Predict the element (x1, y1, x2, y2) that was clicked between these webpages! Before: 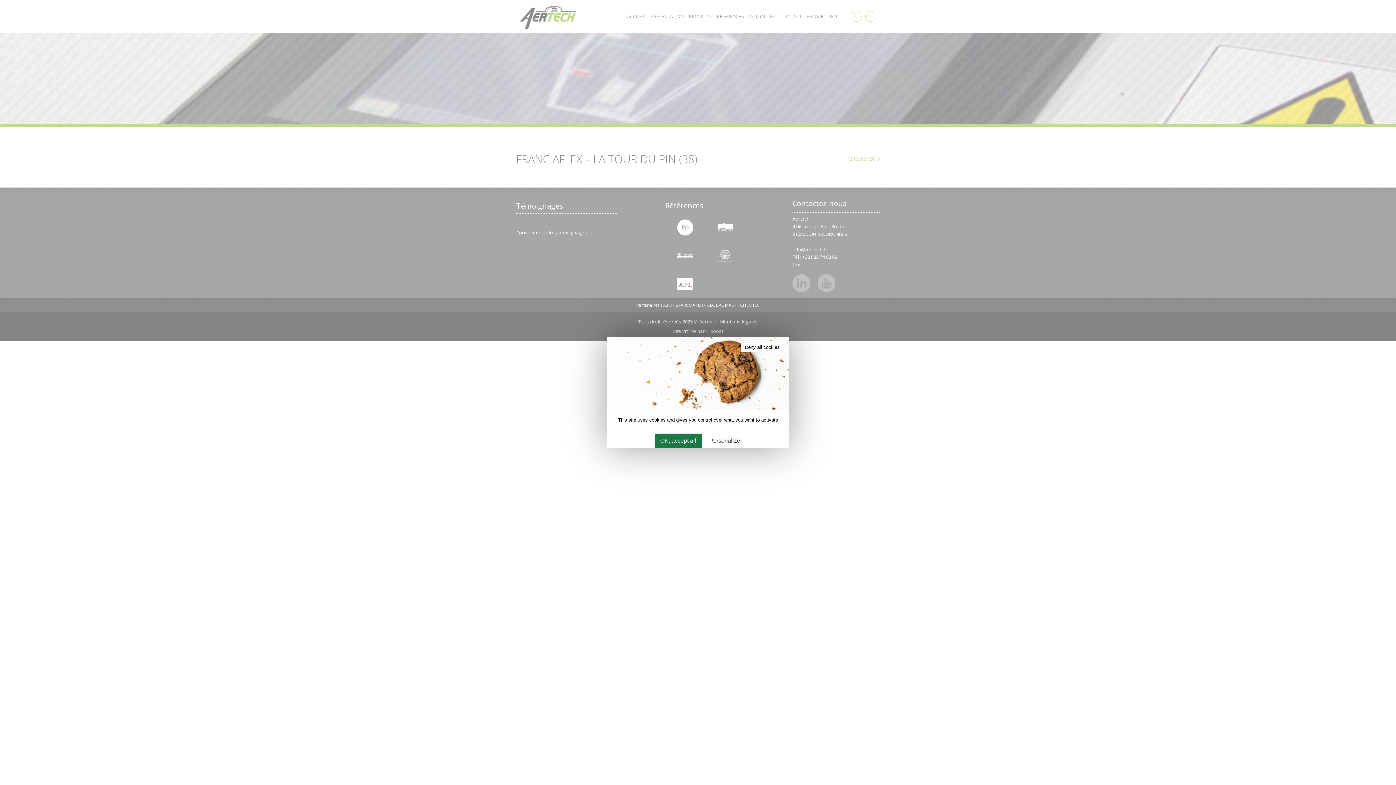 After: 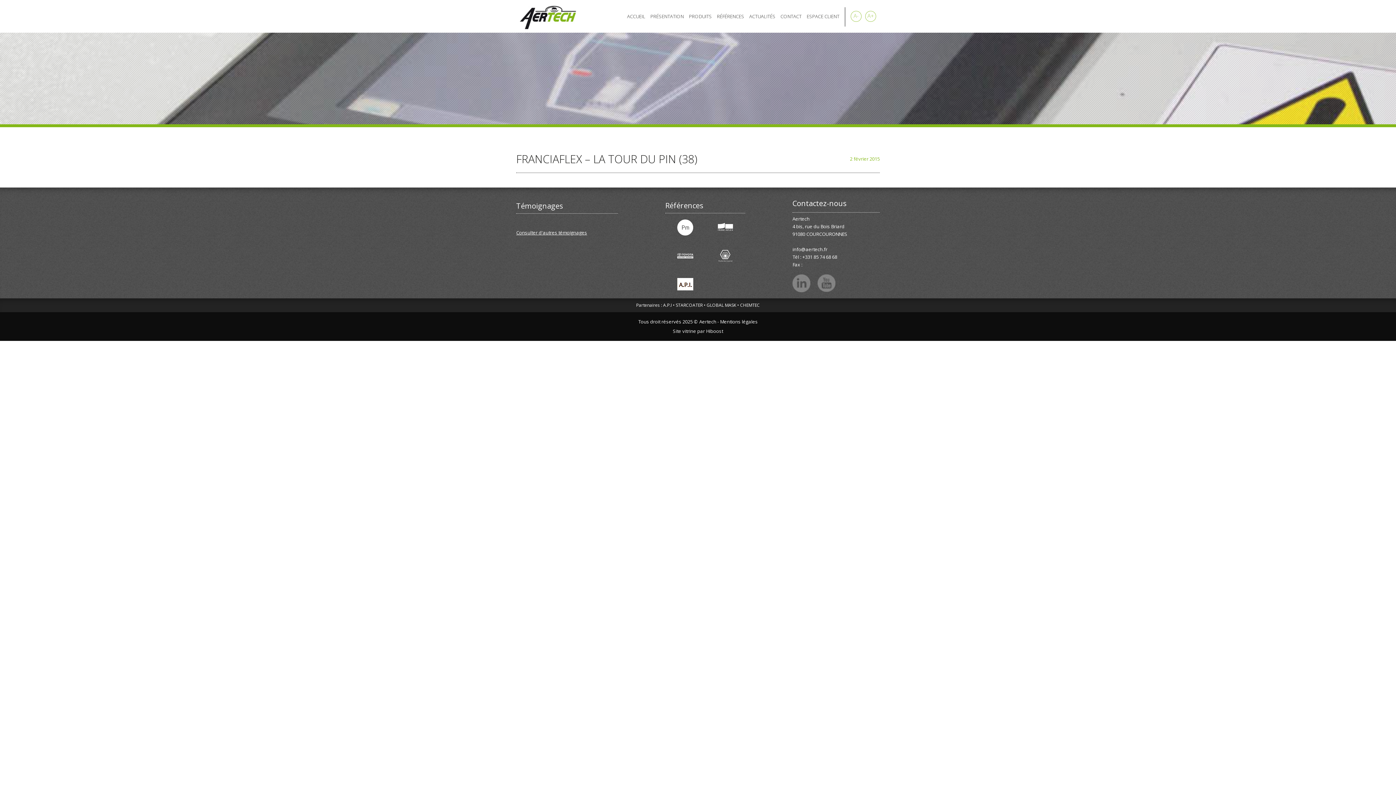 Action: label: Deny all cookies bbox: (741, 342, 783, 352)